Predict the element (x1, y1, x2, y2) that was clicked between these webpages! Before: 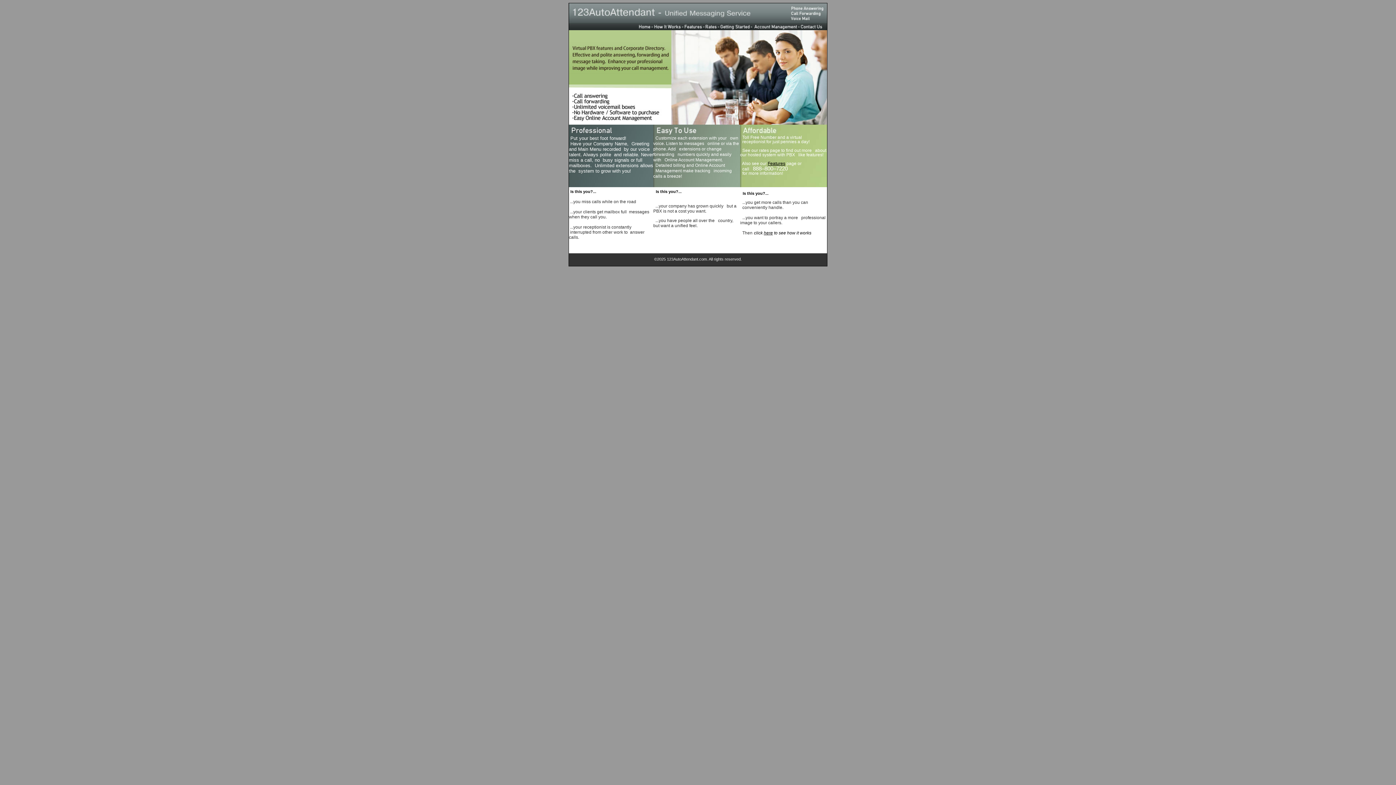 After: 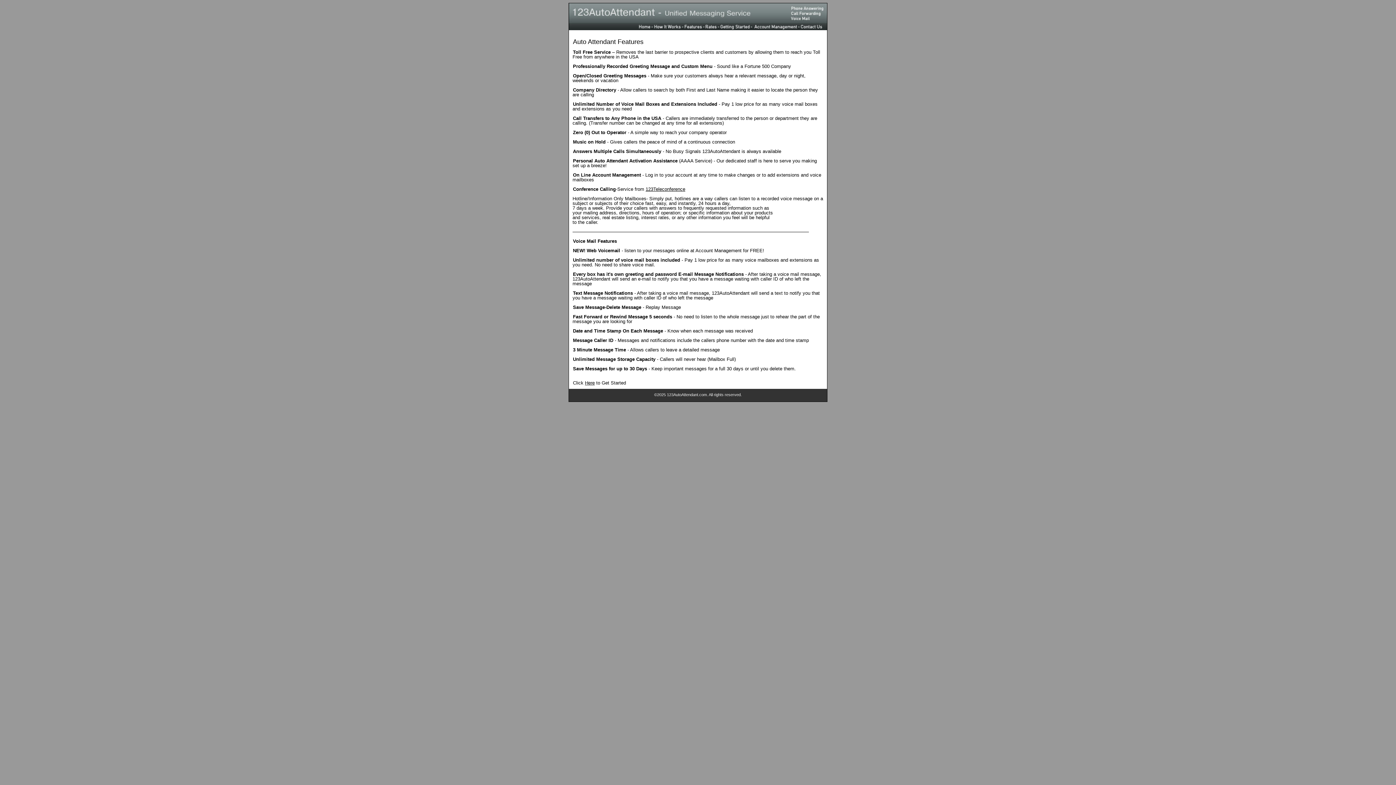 Action: bbox: (768, 161, 785, 166) label: Features